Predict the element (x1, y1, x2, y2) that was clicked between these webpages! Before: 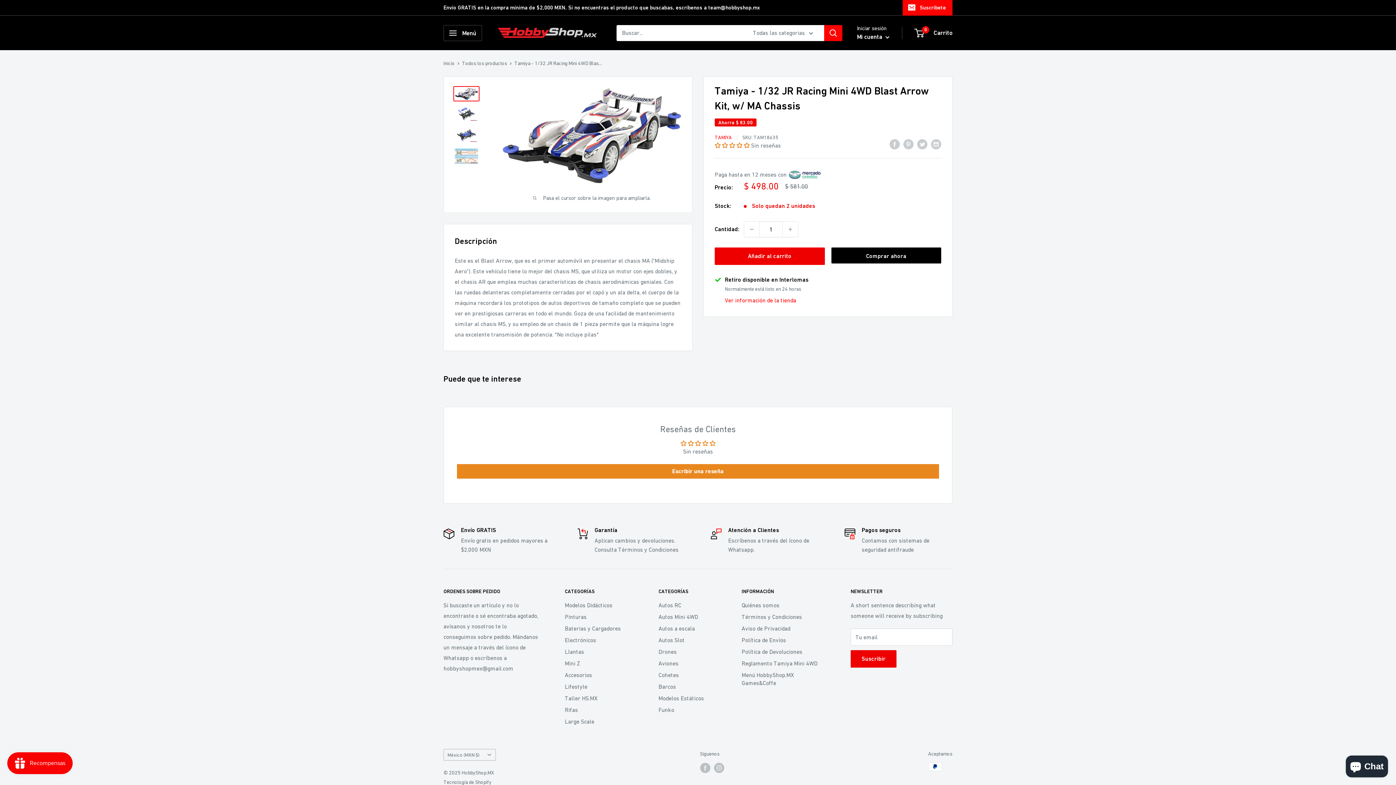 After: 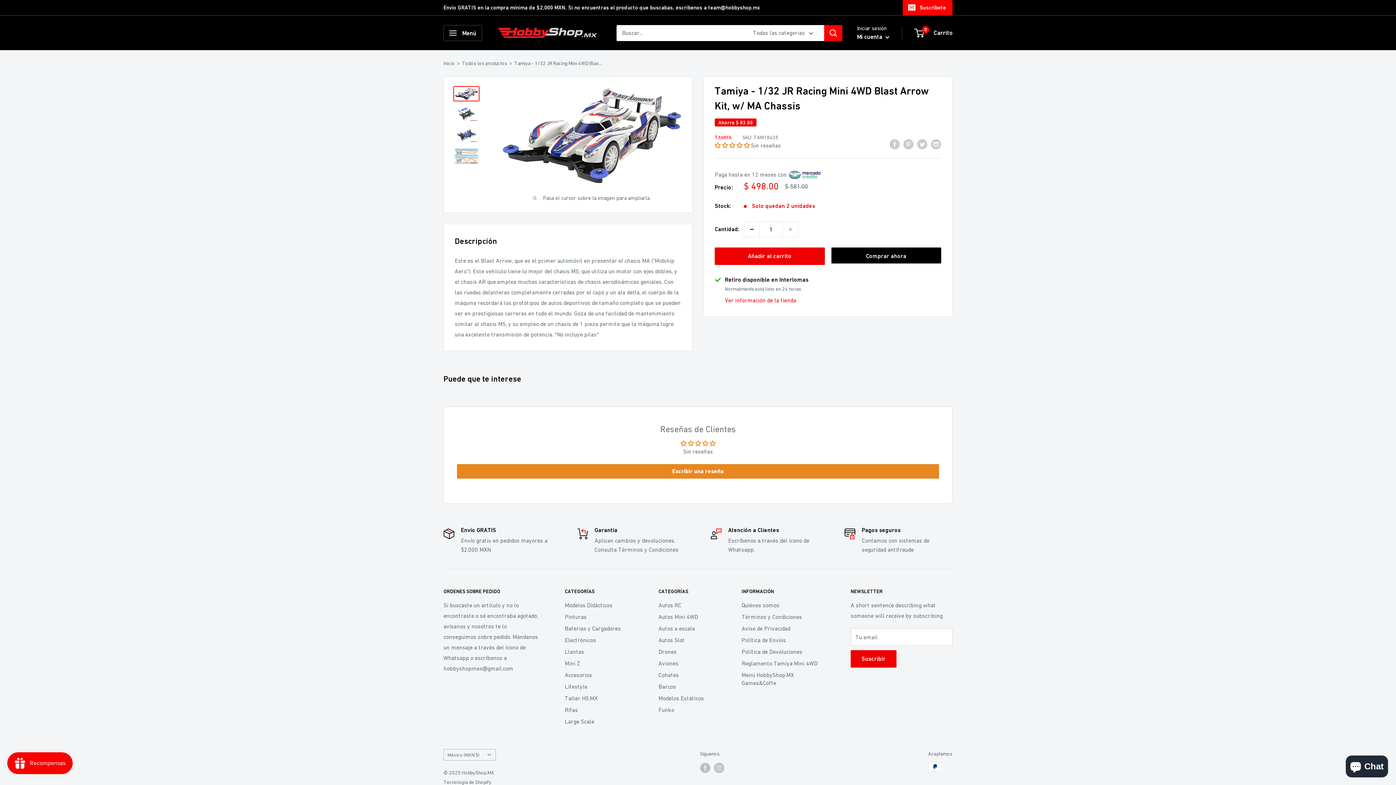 Action: label: Disminuir la cantidad en 1 bbox: (744, 221, 759, 237)